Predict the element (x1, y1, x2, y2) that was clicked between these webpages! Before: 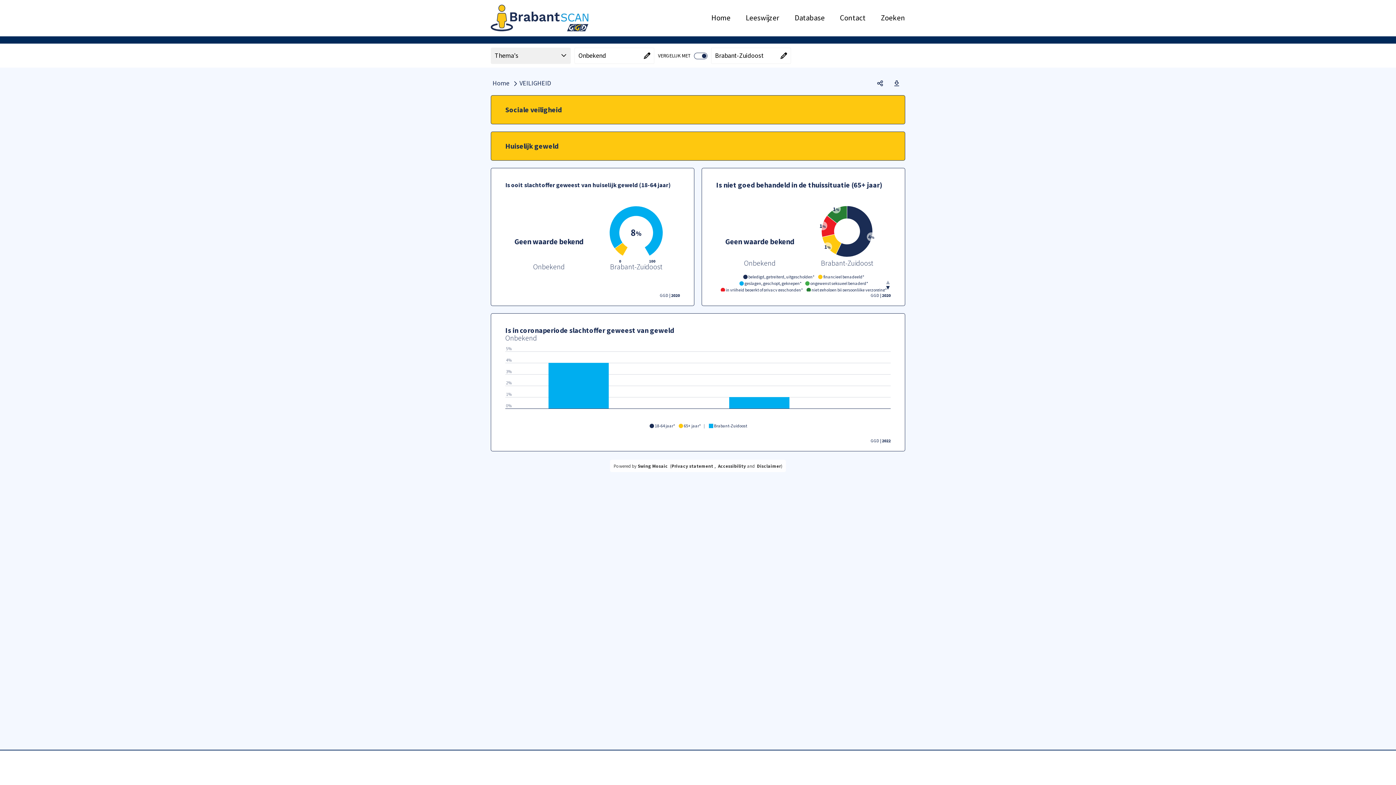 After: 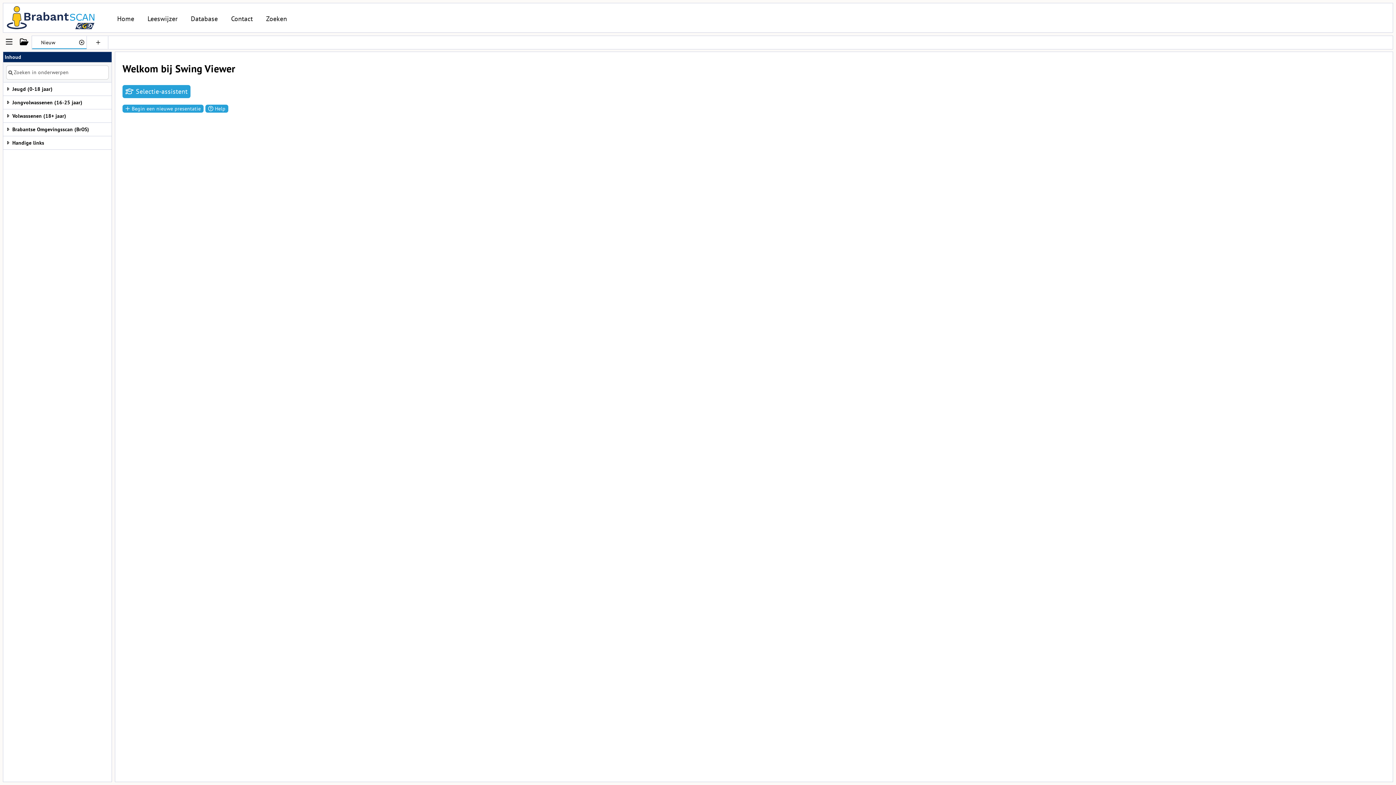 Action: bbox: (794, 13, 825, 22) label: Database